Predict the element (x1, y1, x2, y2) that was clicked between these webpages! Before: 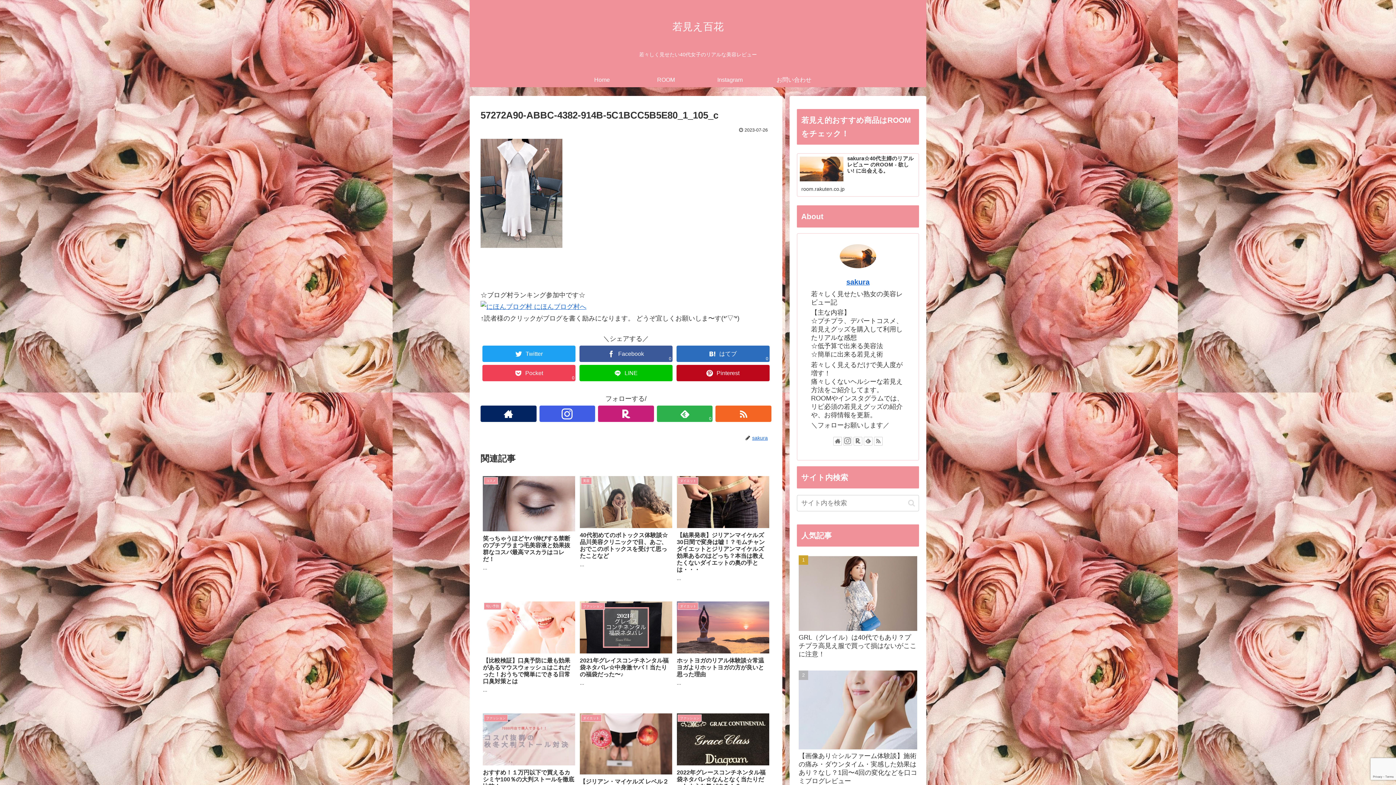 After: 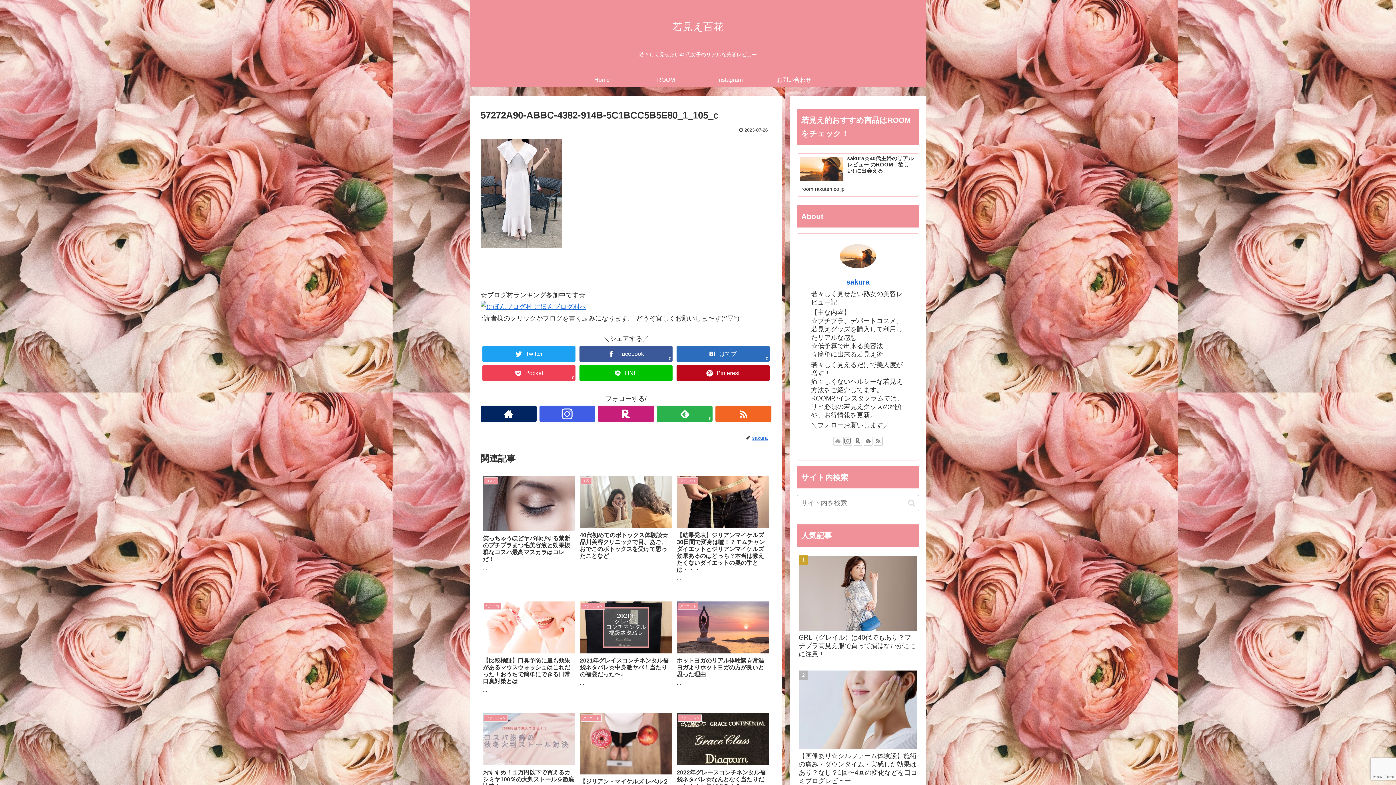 Action: bbox: (833, 437, 842, 445)